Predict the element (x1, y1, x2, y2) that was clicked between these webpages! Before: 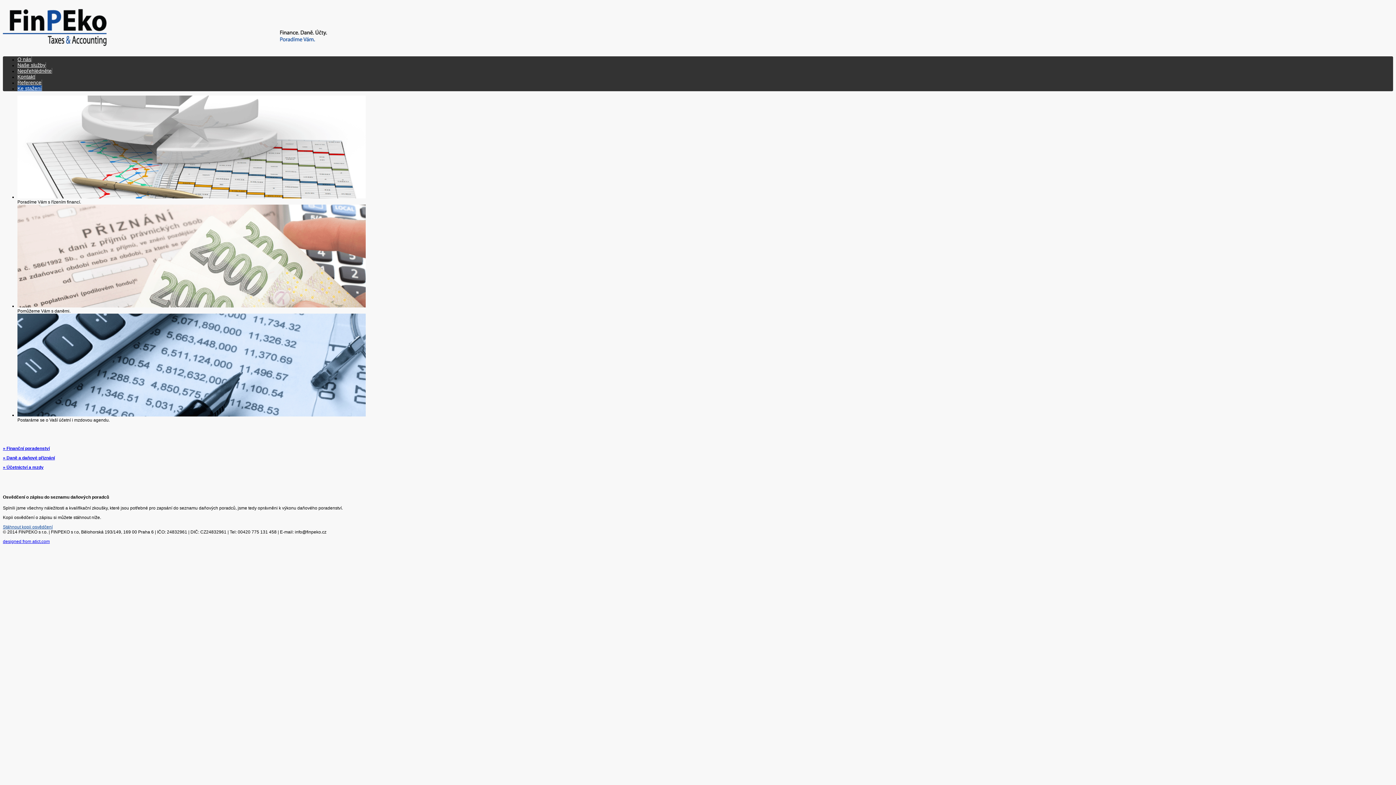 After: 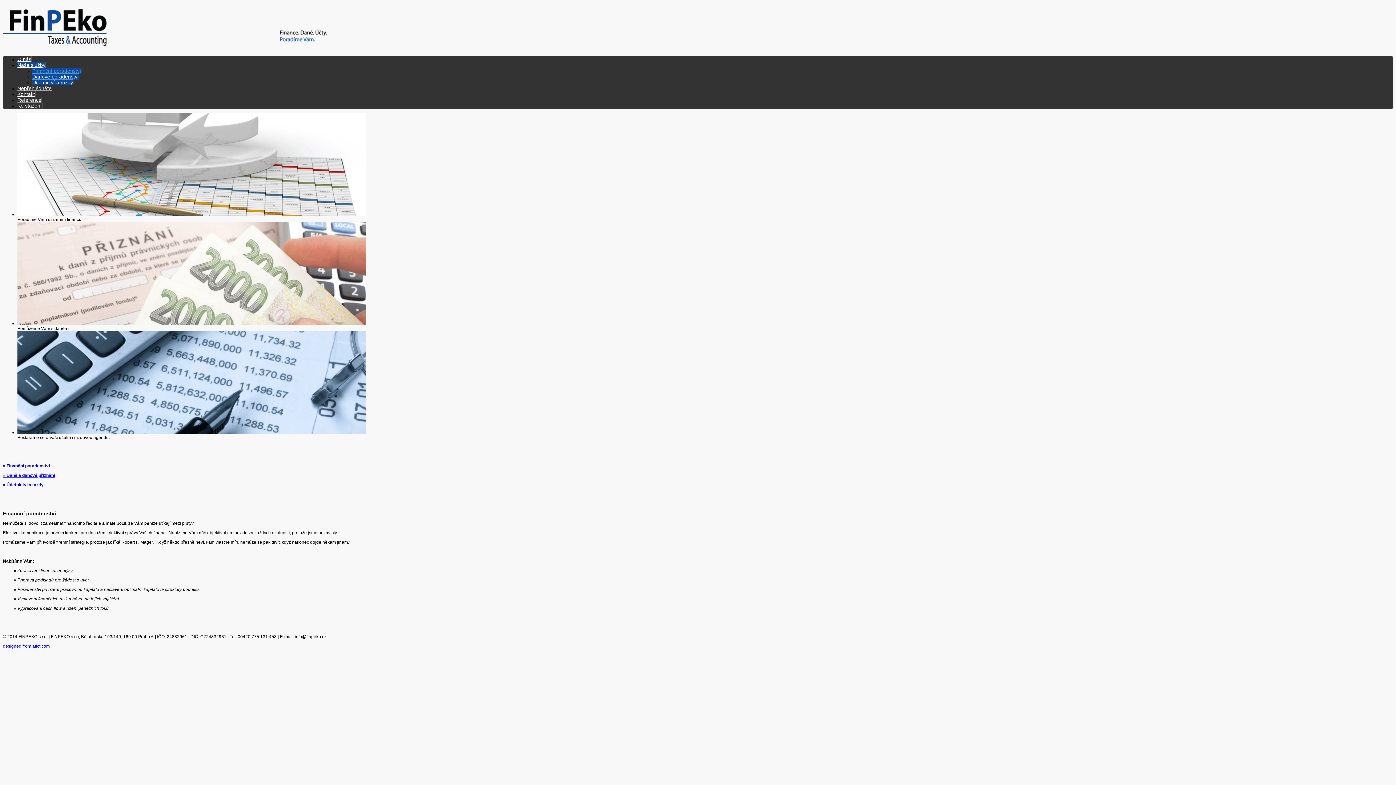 Action: bbox: (17, 194, 365, 199)